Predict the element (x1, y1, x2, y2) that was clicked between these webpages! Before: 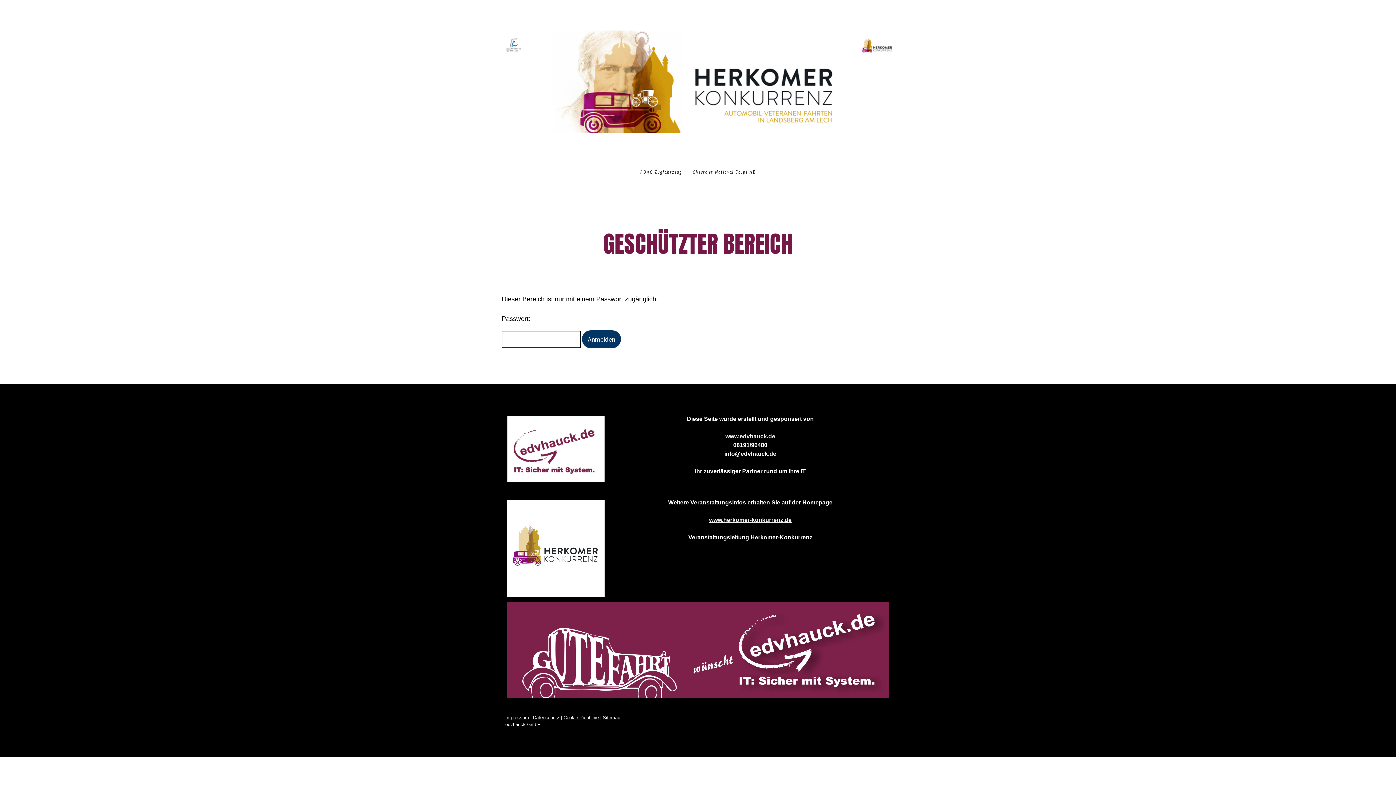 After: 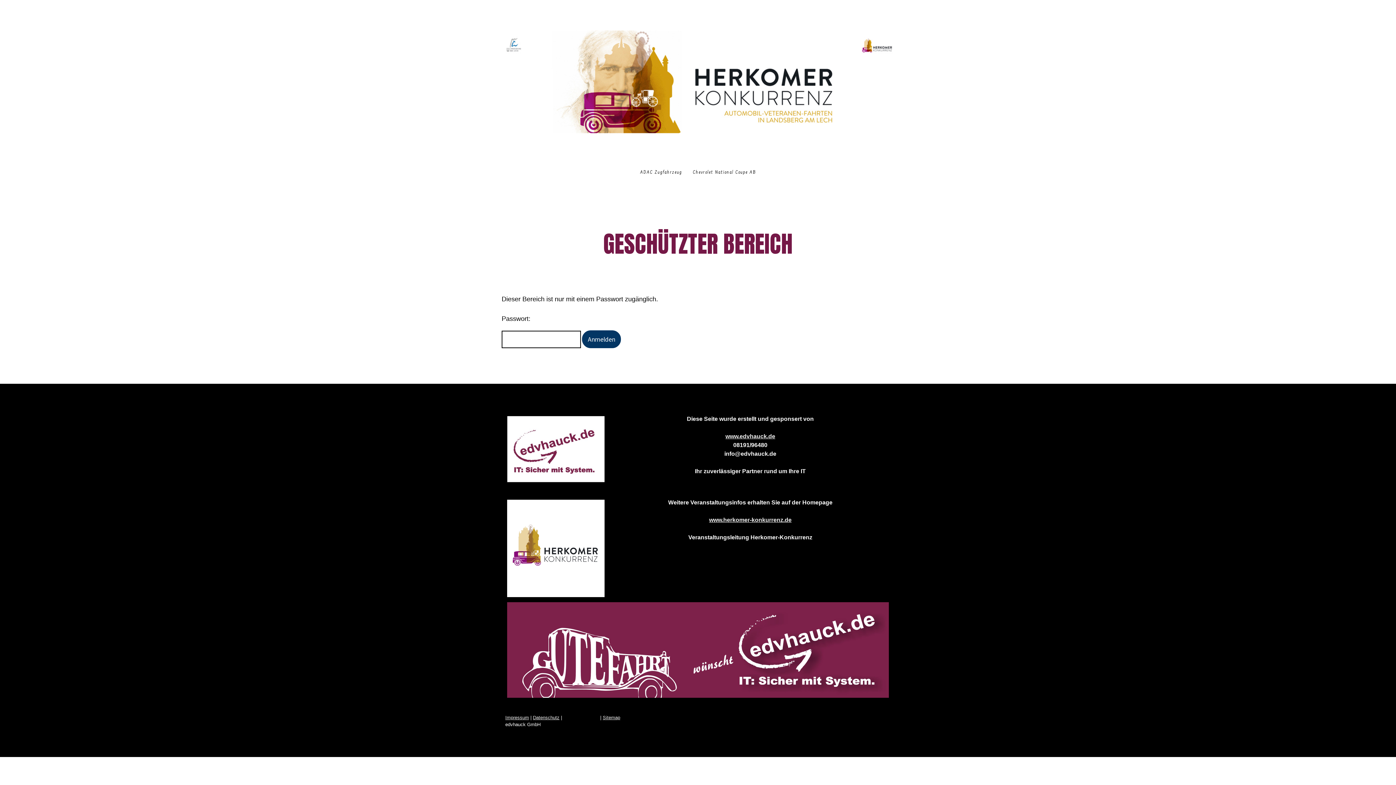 Action: label: Cookie-Richtlinie bbox: (563, 715, 598, 720)